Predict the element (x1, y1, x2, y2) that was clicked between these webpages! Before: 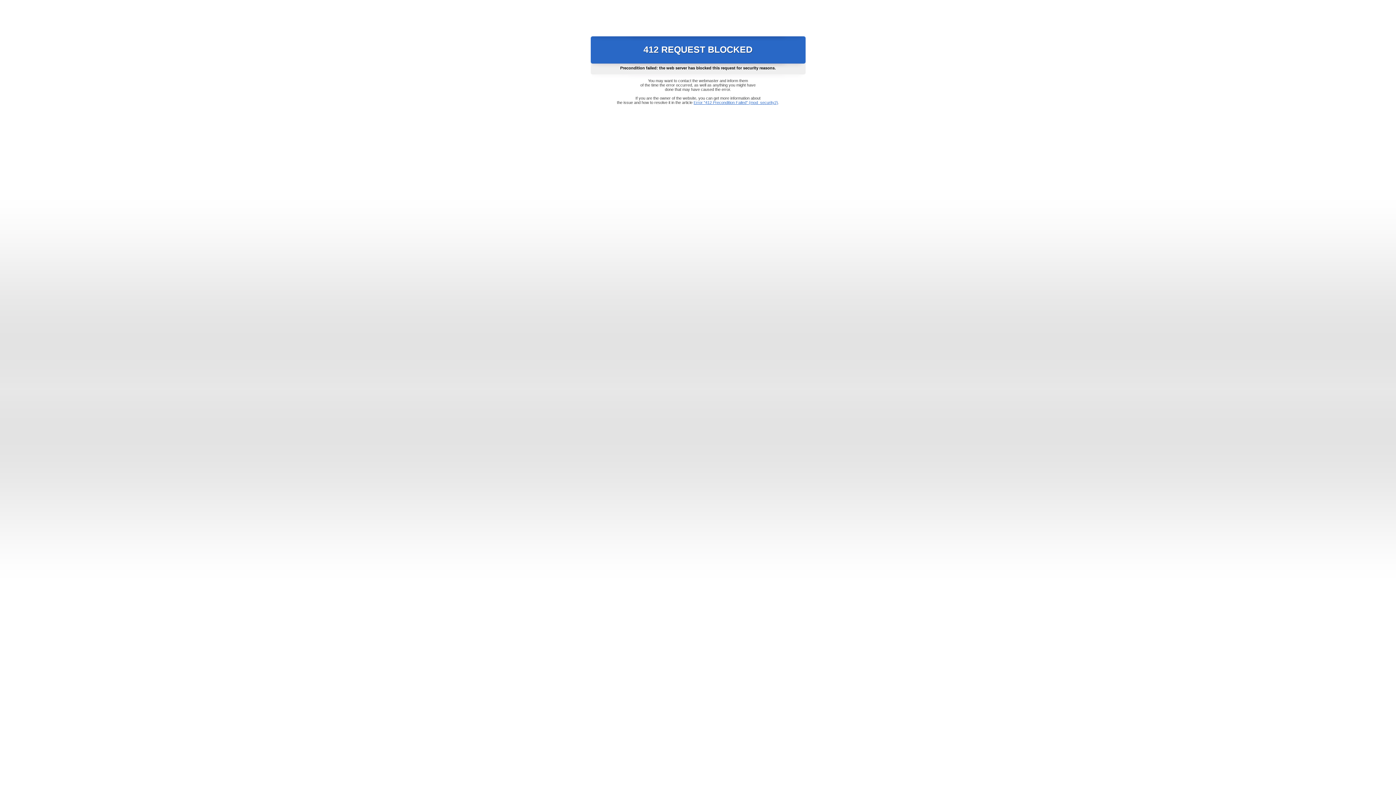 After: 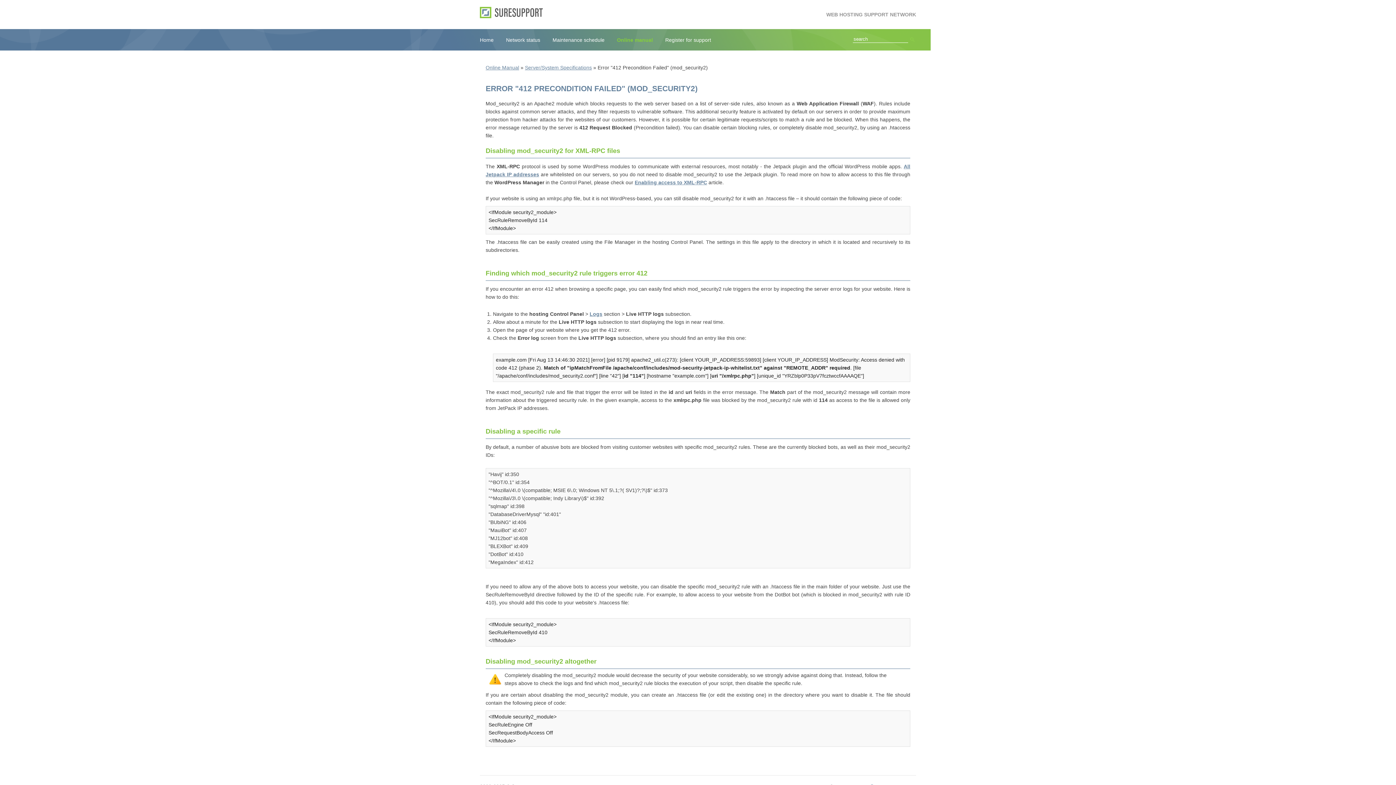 Action: bbox: (693, 100, 778, 104) label: Error "412 Precondition Failed" (mod_security2)